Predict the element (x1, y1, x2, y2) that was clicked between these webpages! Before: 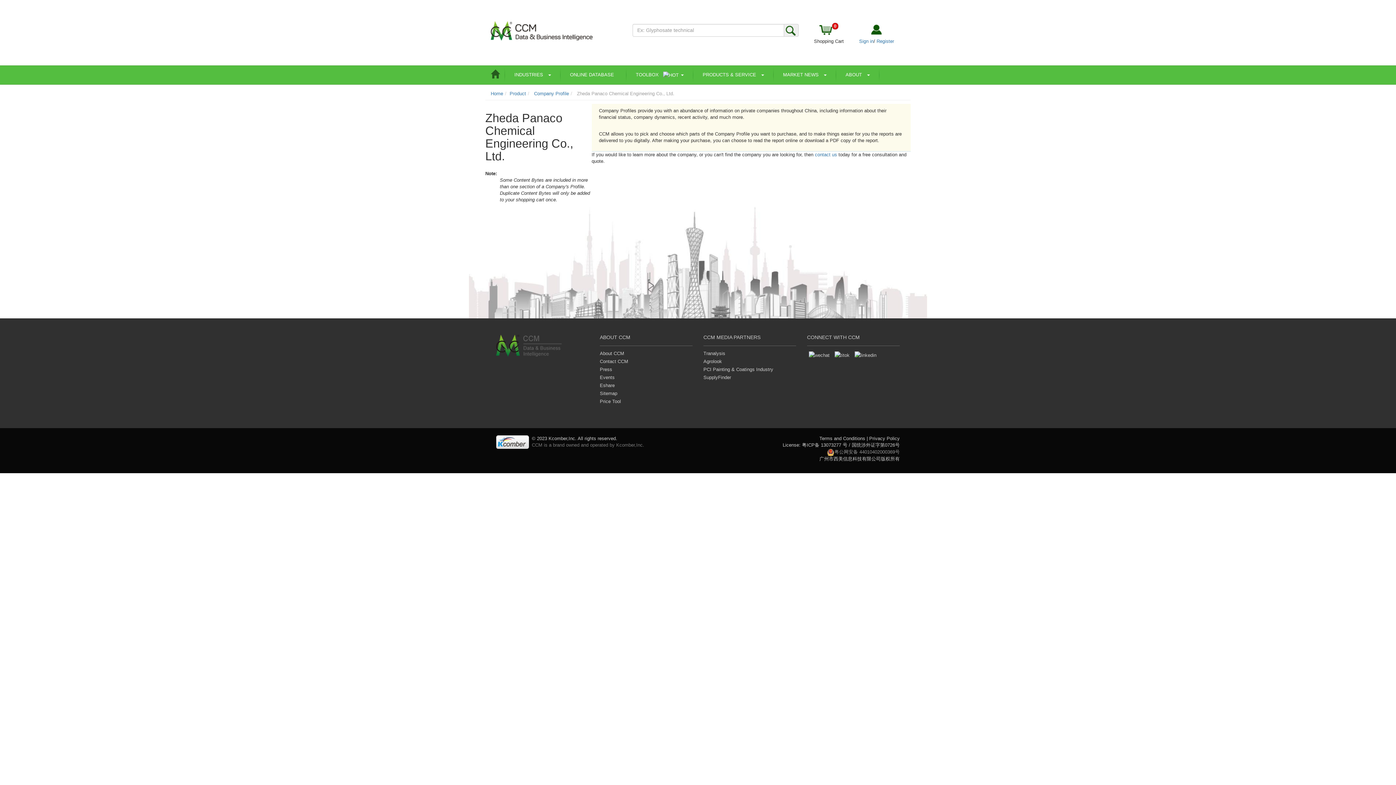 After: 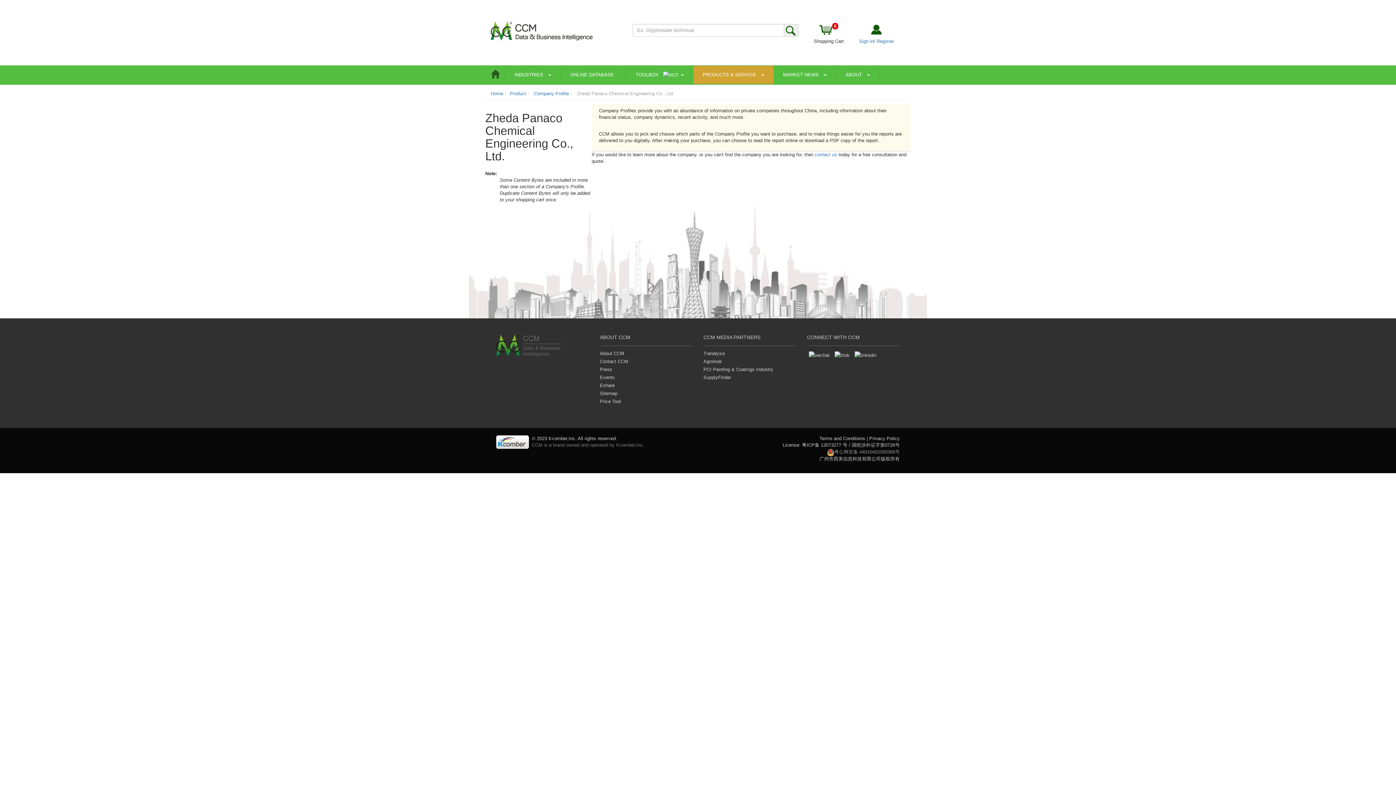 Action: label: PRODUCTS & SERVICE    bbox: (693, 65, 773, 84)